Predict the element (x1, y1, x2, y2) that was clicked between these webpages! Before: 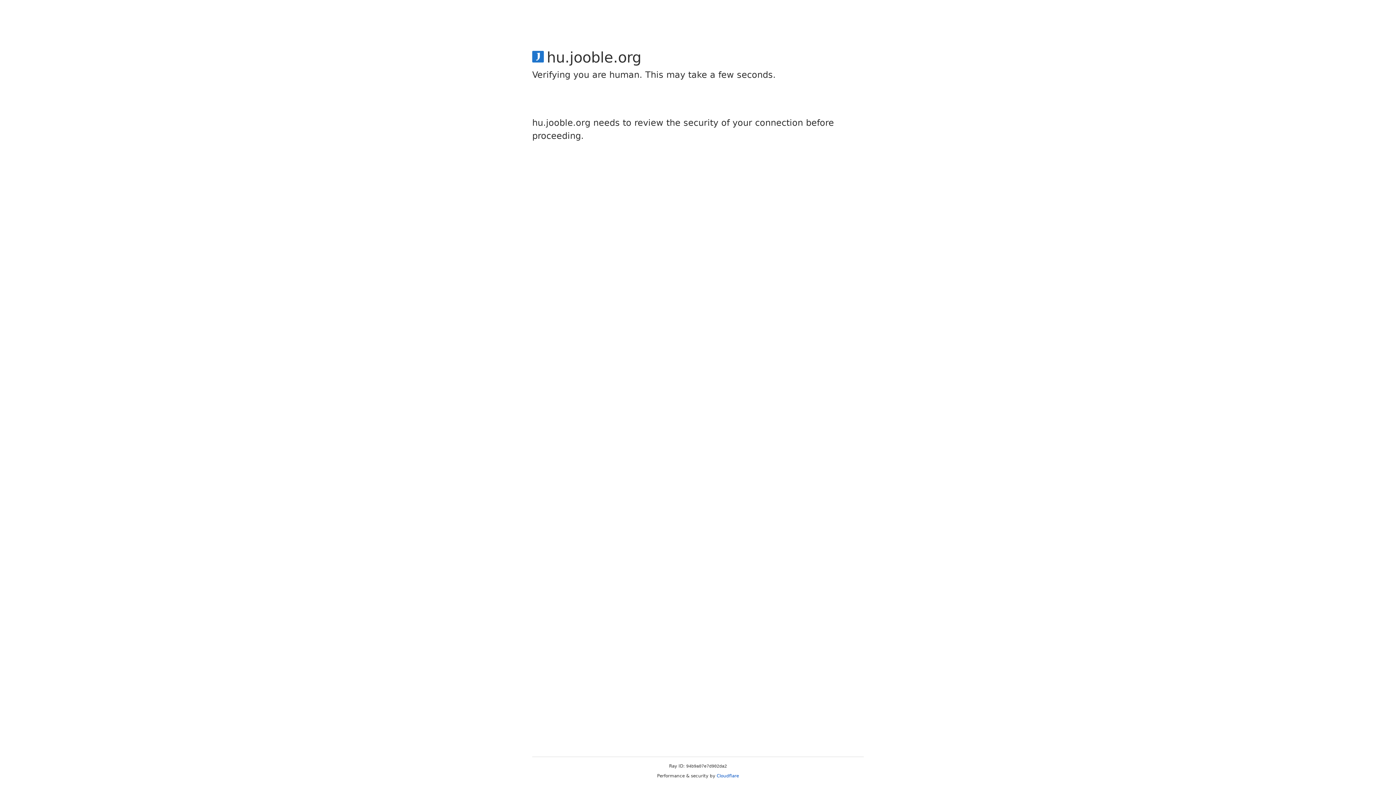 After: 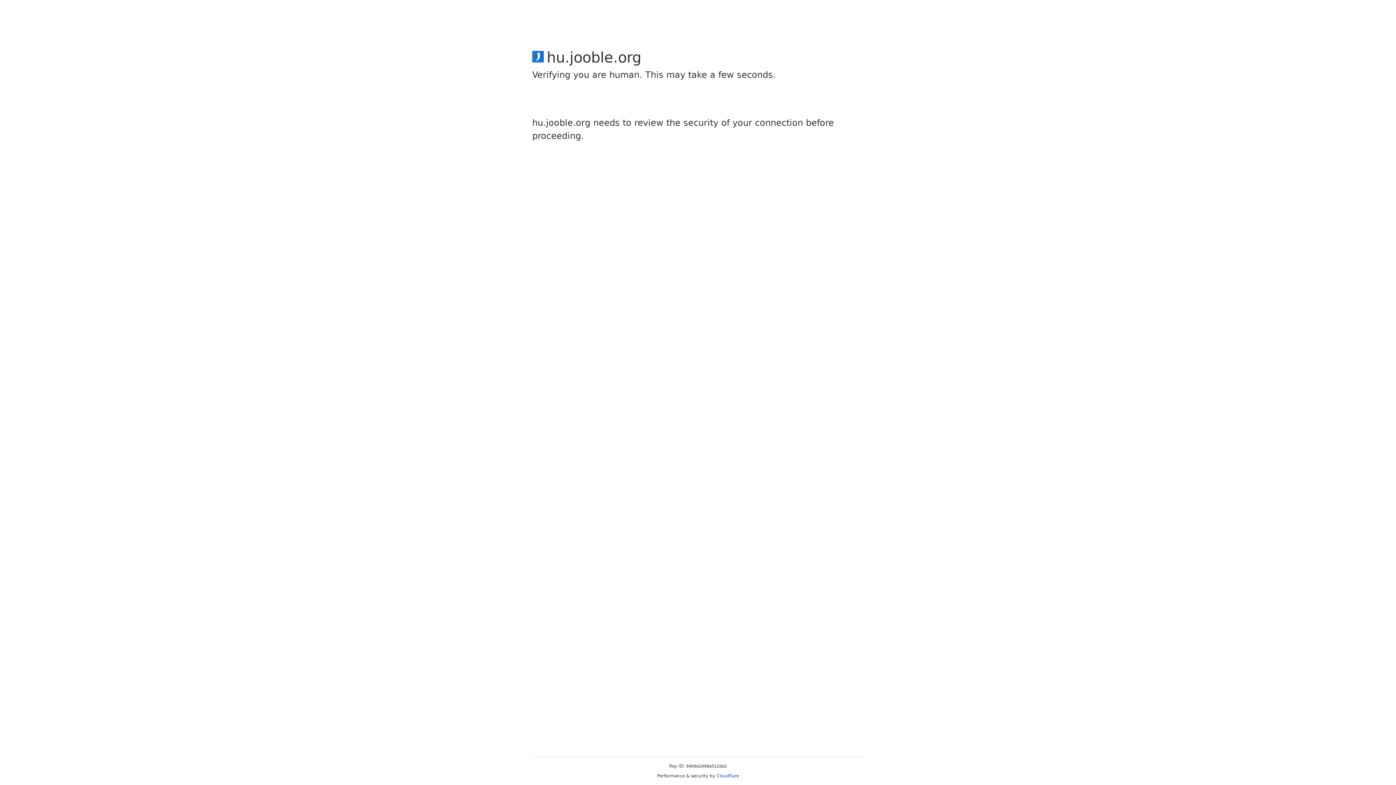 Action: bbox: (716, 773, 739, 778) label: Cloudflare